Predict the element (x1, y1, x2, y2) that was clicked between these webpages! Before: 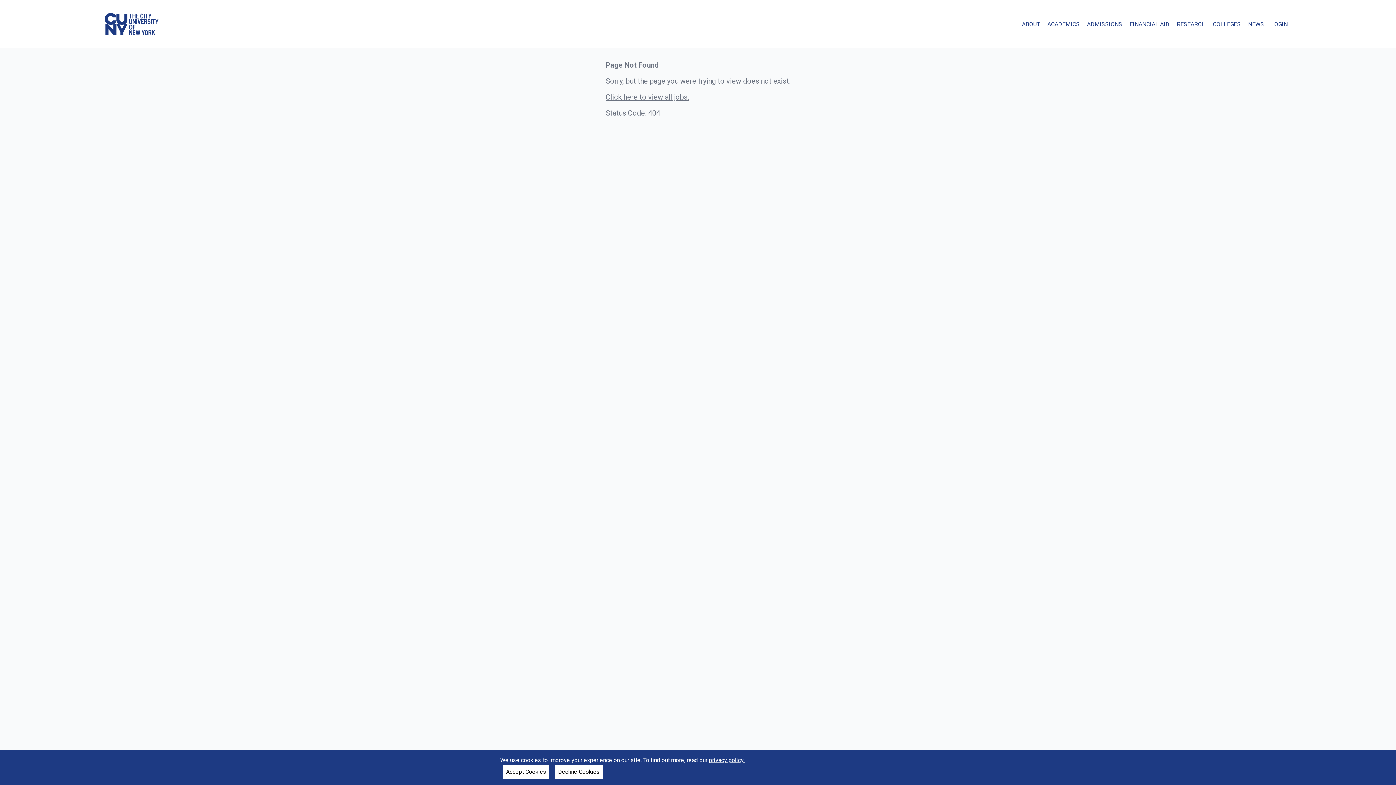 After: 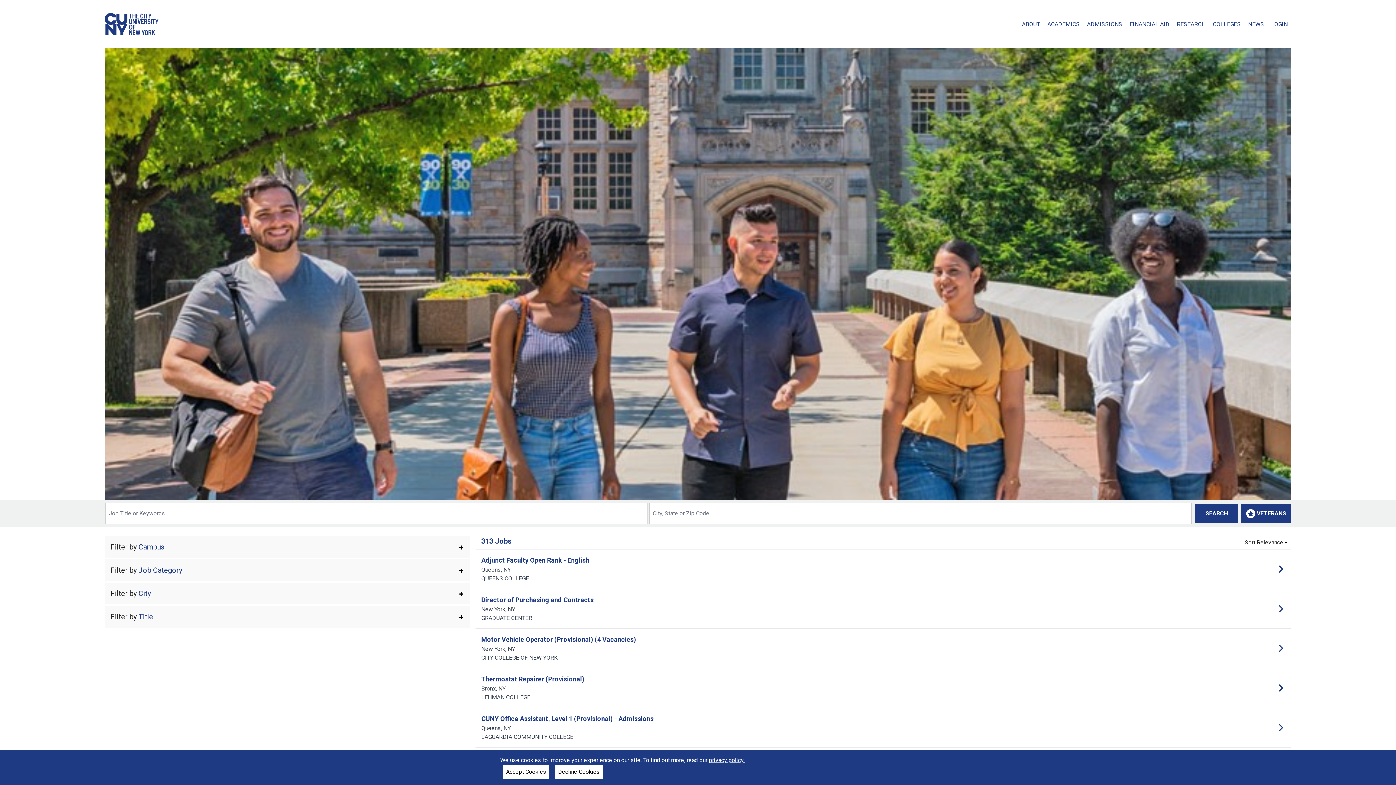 Action: label: Click here to view all jobs. bbox: (605, 92, 689, 102)